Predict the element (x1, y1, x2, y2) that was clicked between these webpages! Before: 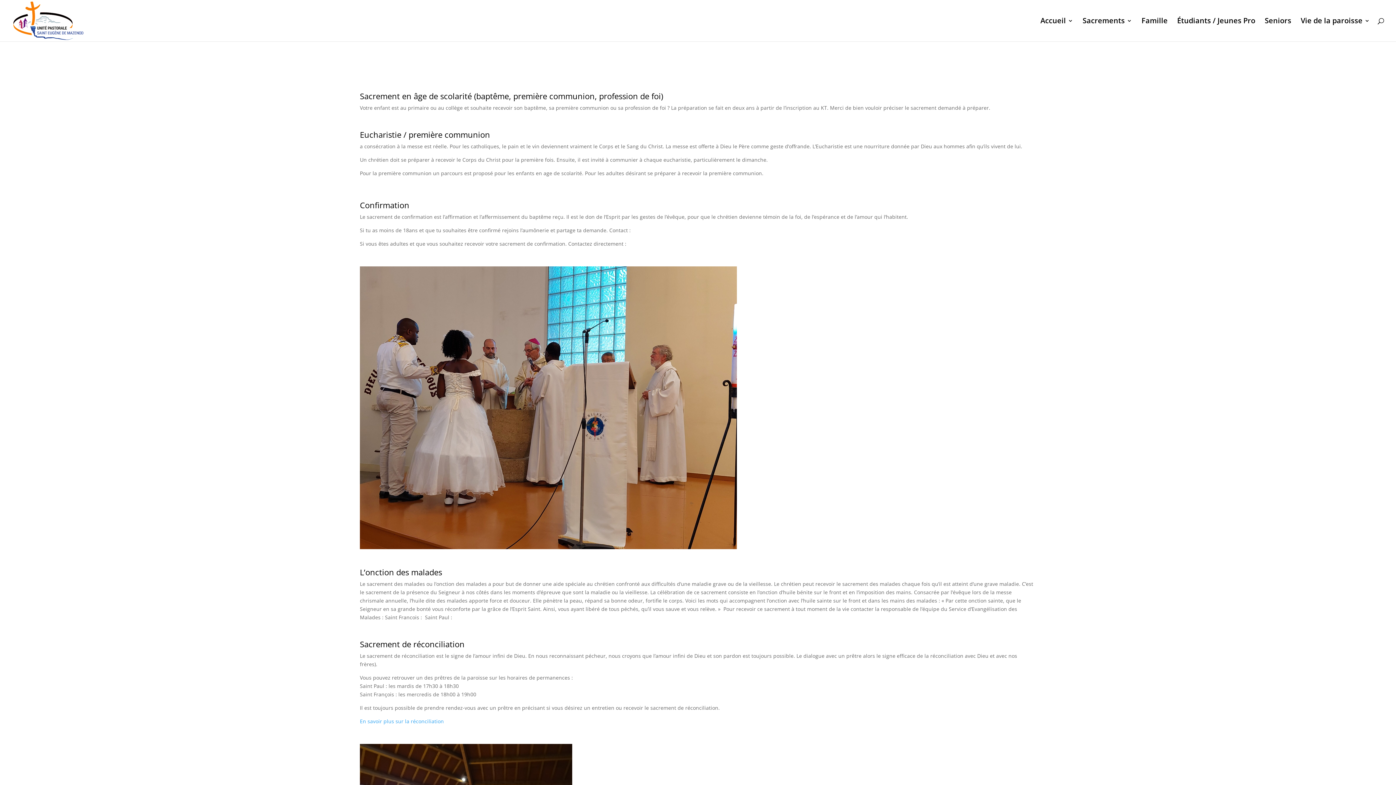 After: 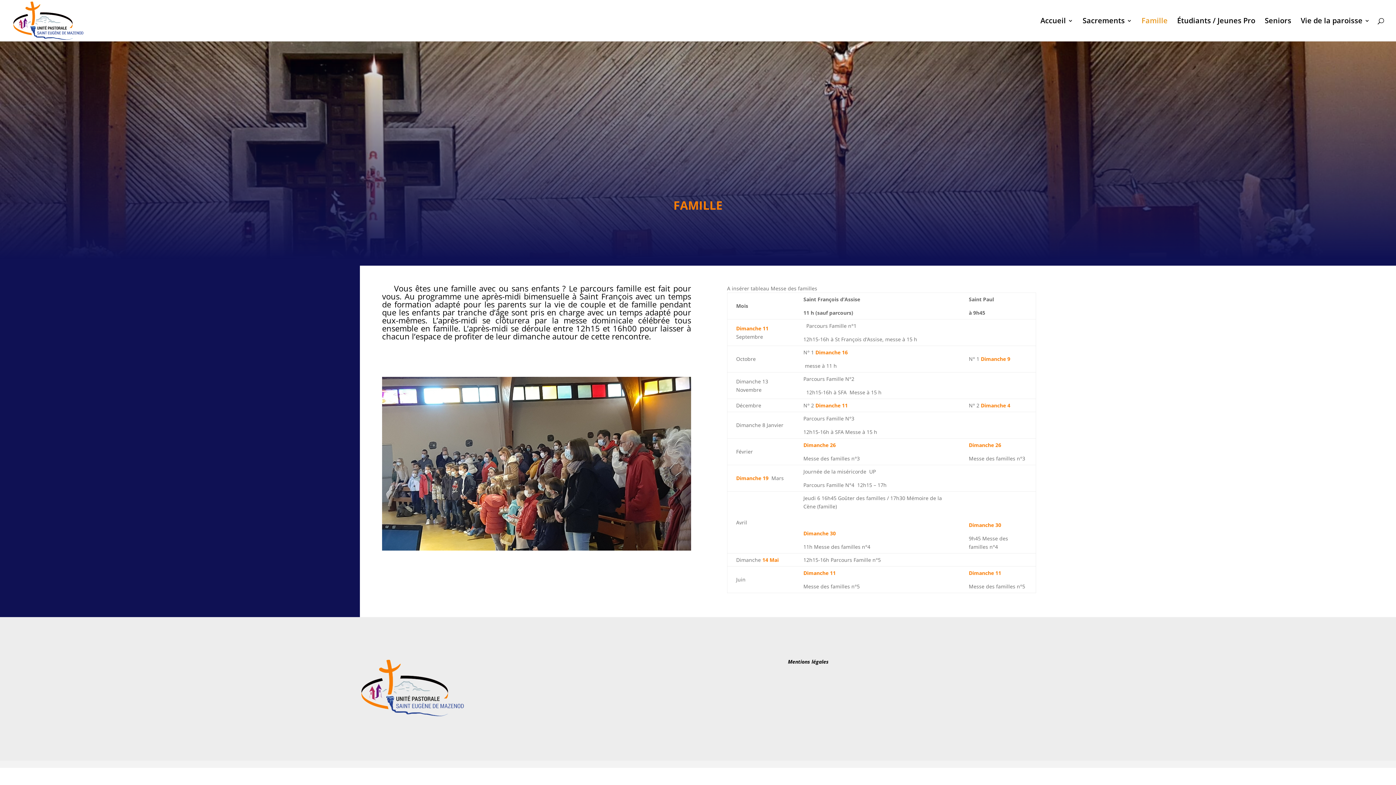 Action: bbox: (1141, 18, 1168, 41) label: Famille